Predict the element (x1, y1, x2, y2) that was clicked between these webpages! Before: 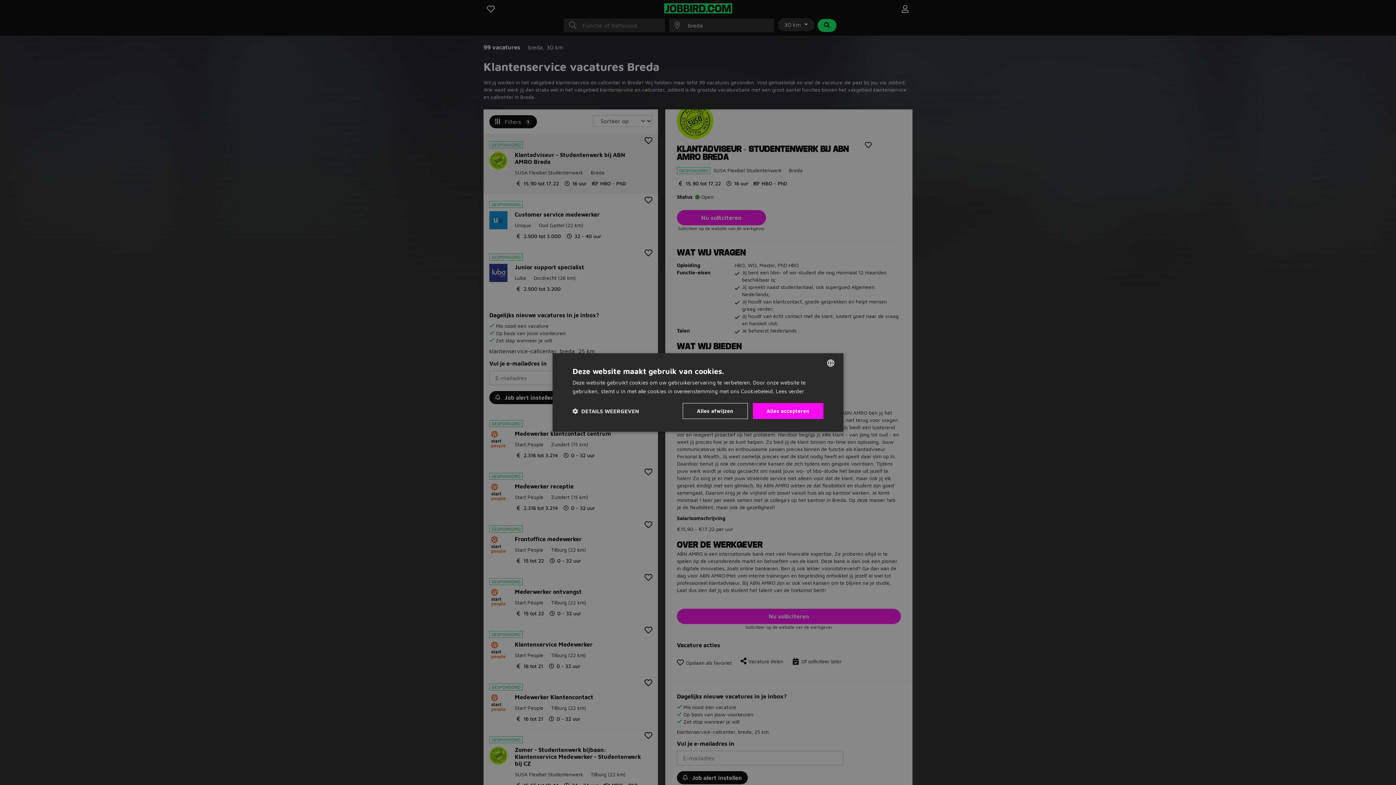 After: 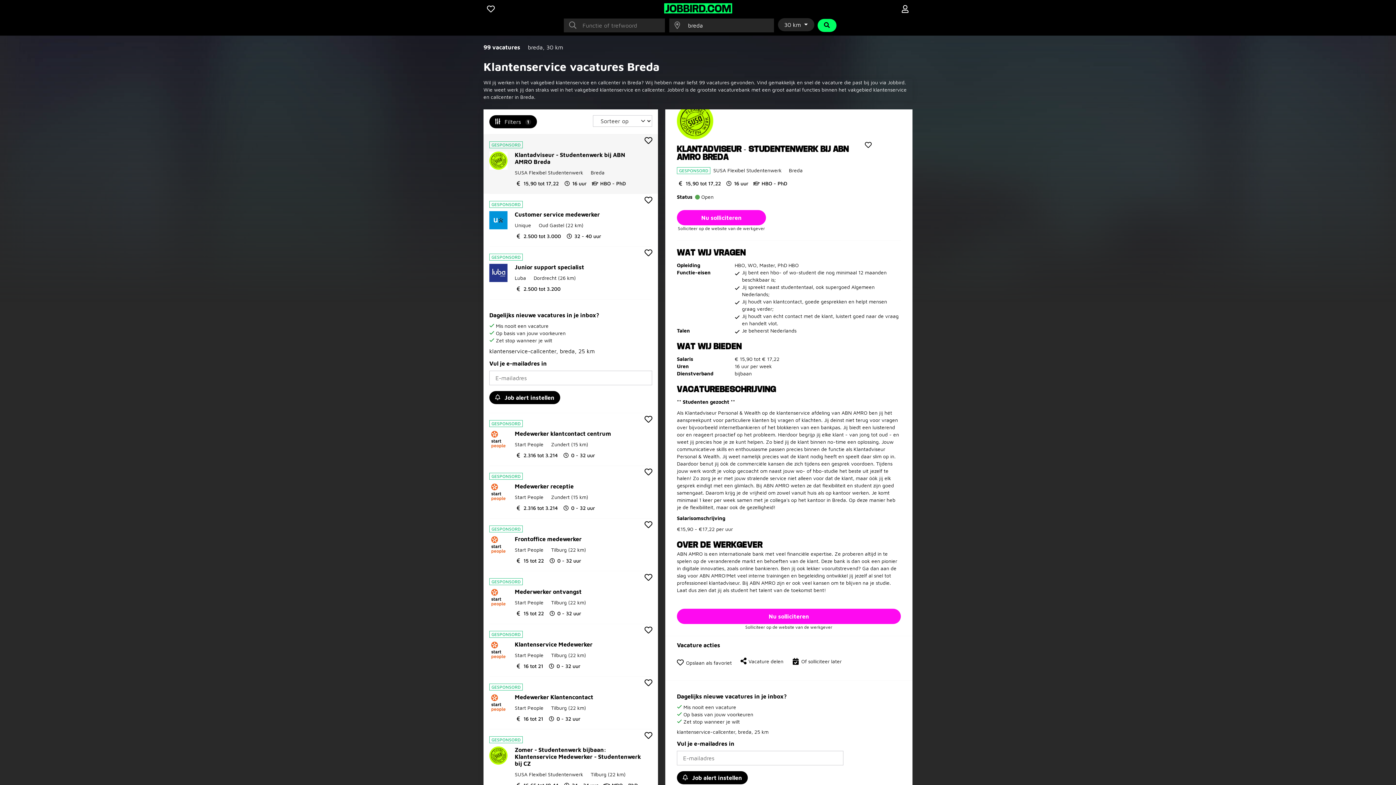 Action: label: Alles accepteren bbox: (752, 403, 823, 419)